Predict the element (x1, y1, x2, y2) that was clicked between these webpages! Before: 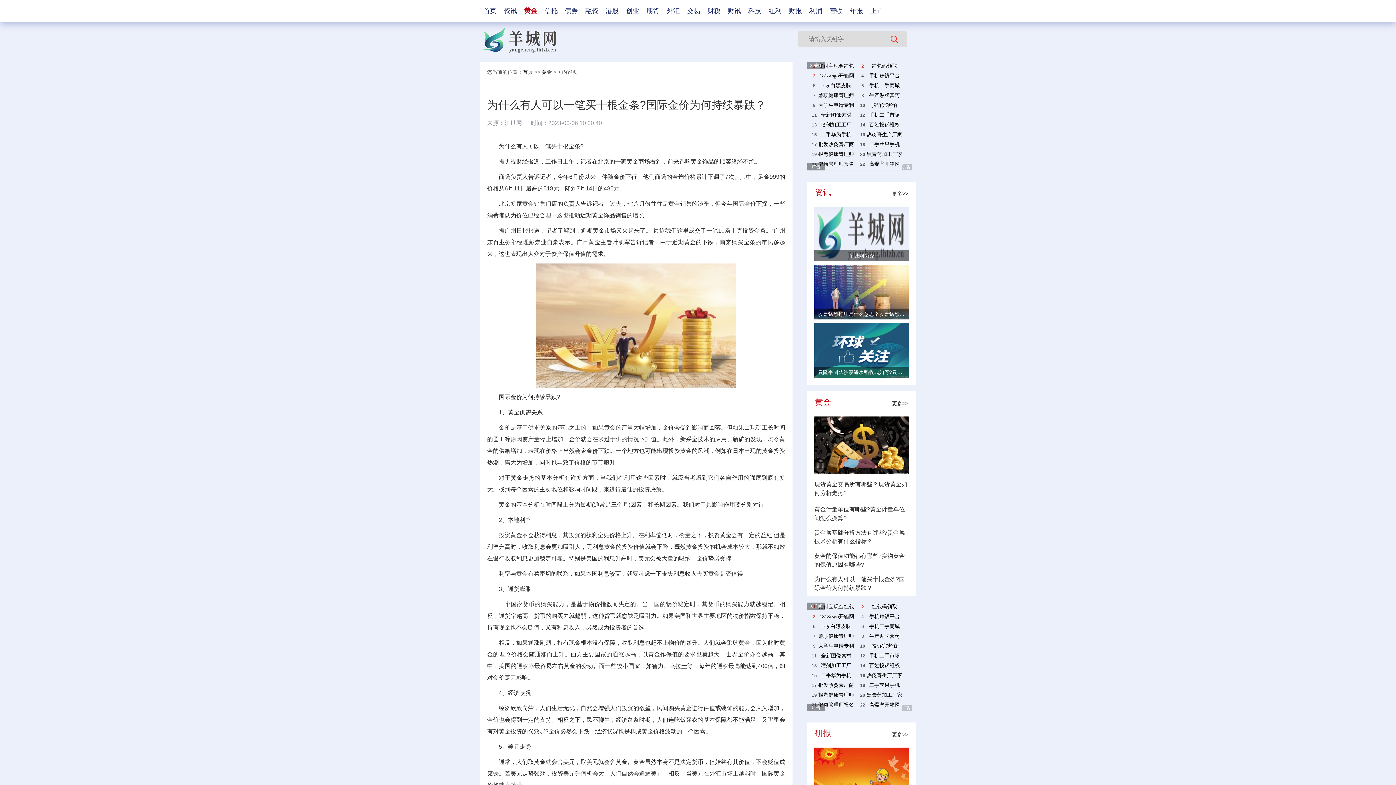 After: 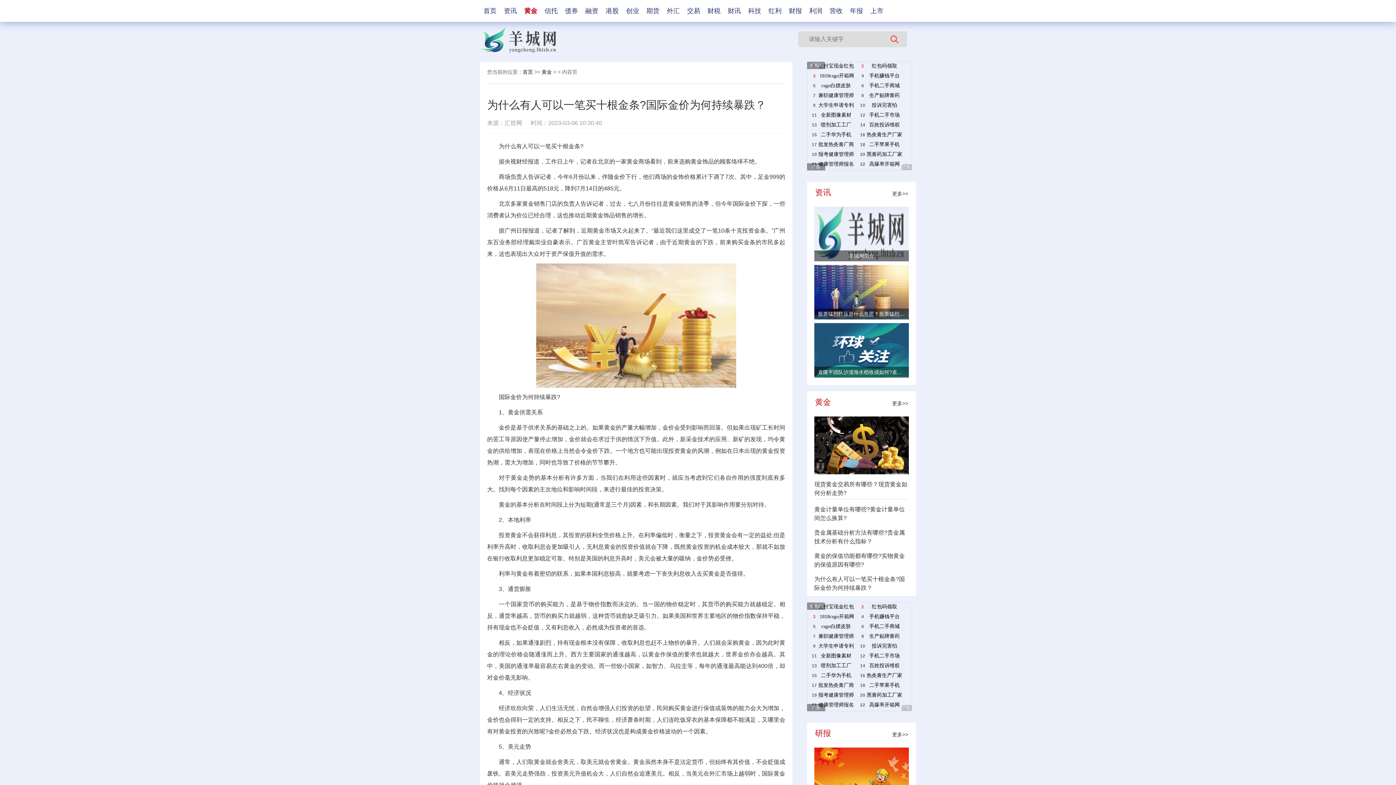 Action: bbox: (480, 47, 556, 53)